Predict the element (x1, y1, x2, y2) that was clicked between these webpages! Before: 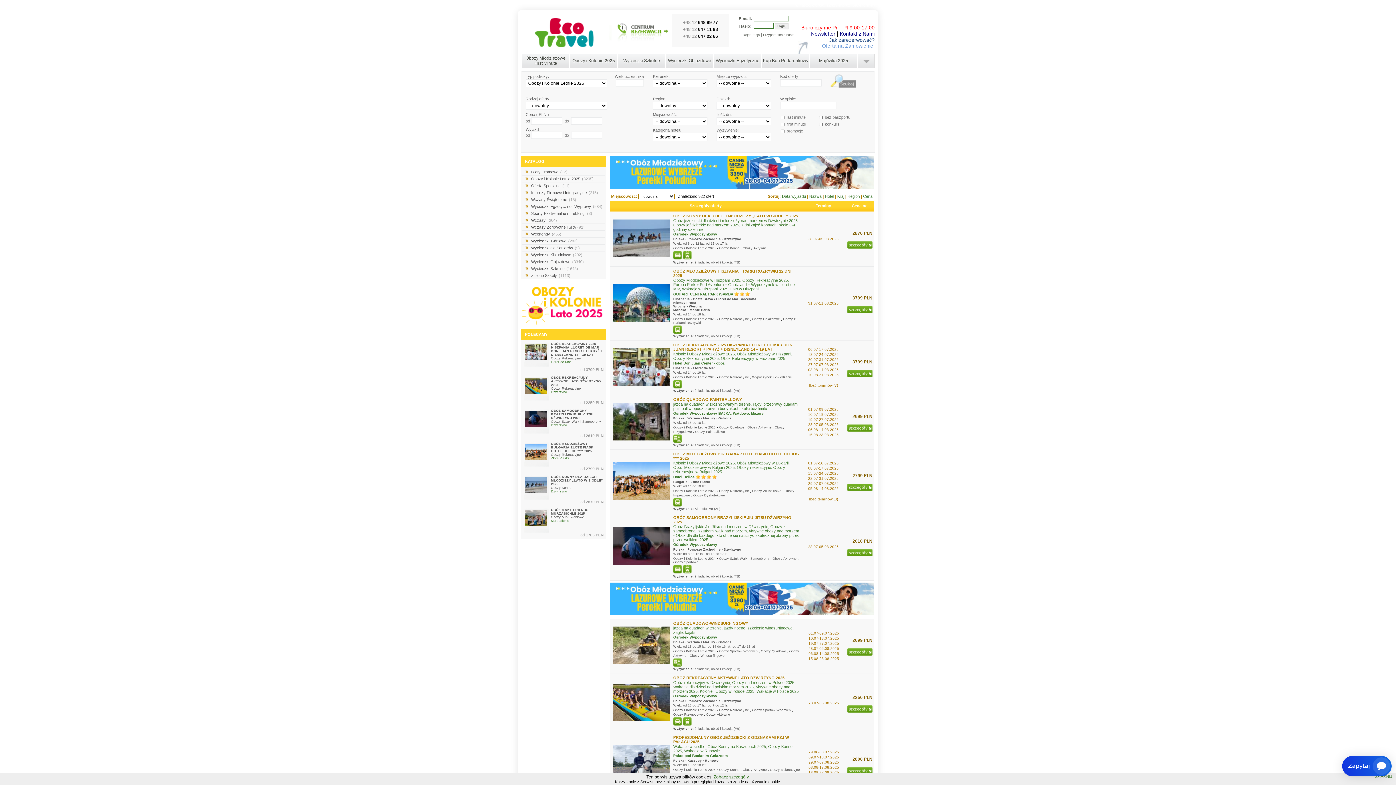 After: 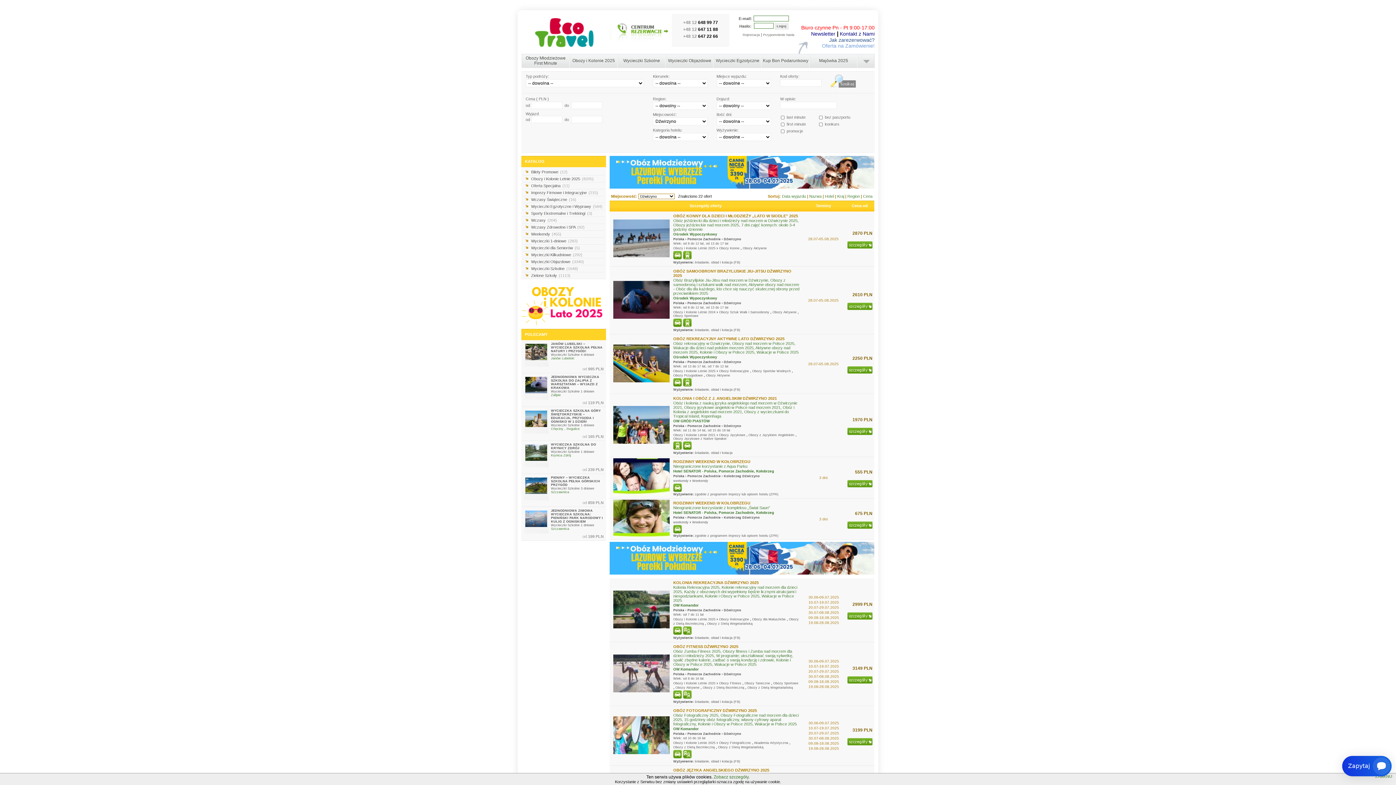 Action: bbox: (724, 237, 741, 241) label: Dźwirzyno